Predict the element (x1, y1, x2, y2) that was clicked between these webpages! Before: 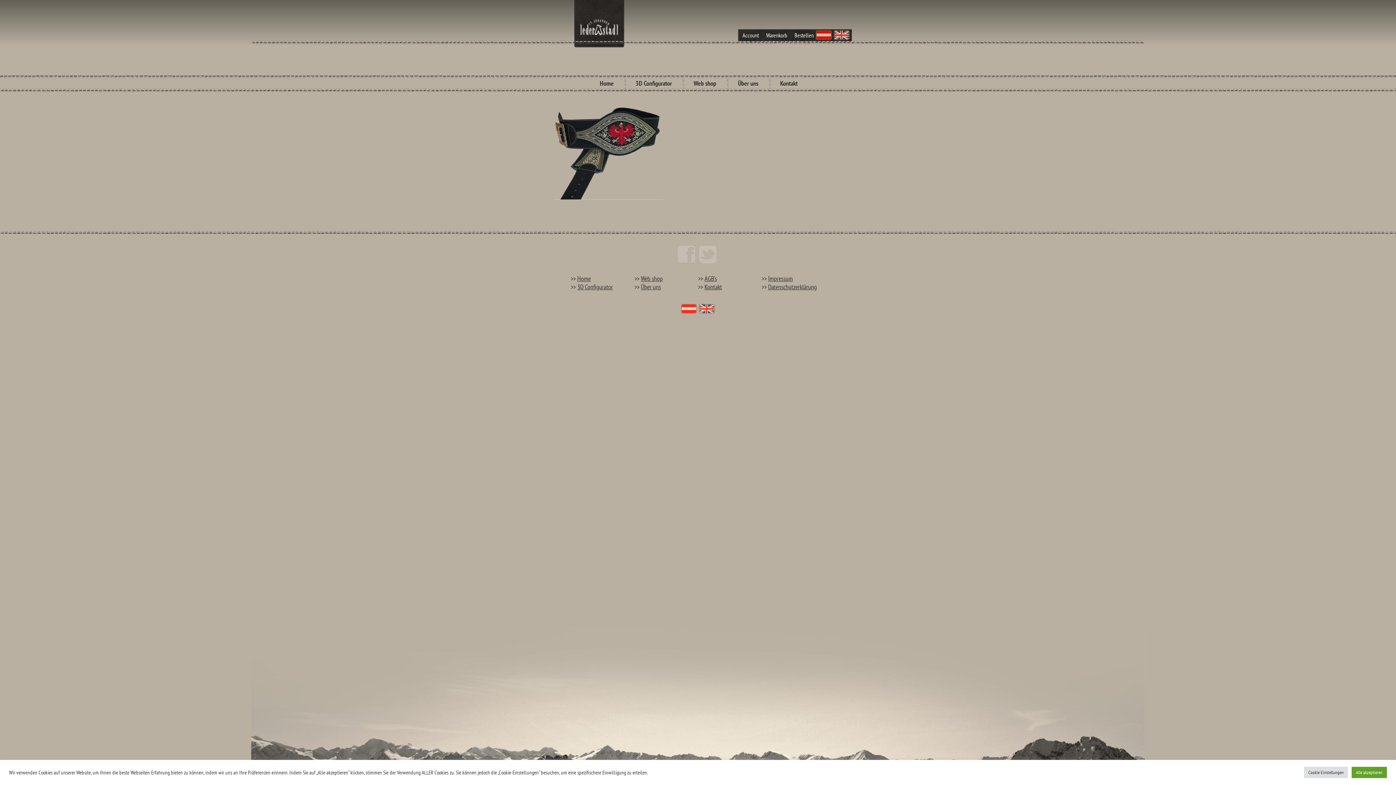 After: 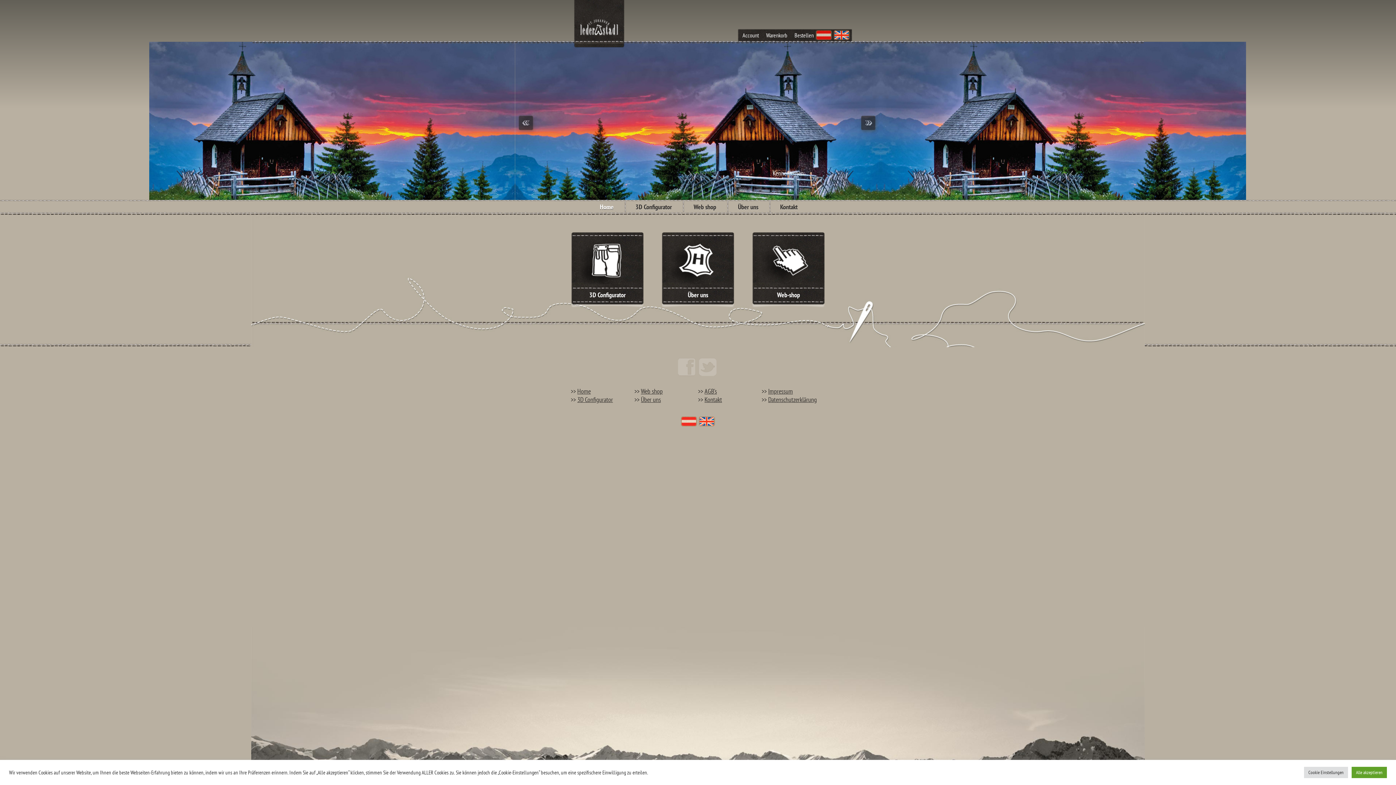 Action: bbox: (815, 30, 832, 40) label: Deutsch